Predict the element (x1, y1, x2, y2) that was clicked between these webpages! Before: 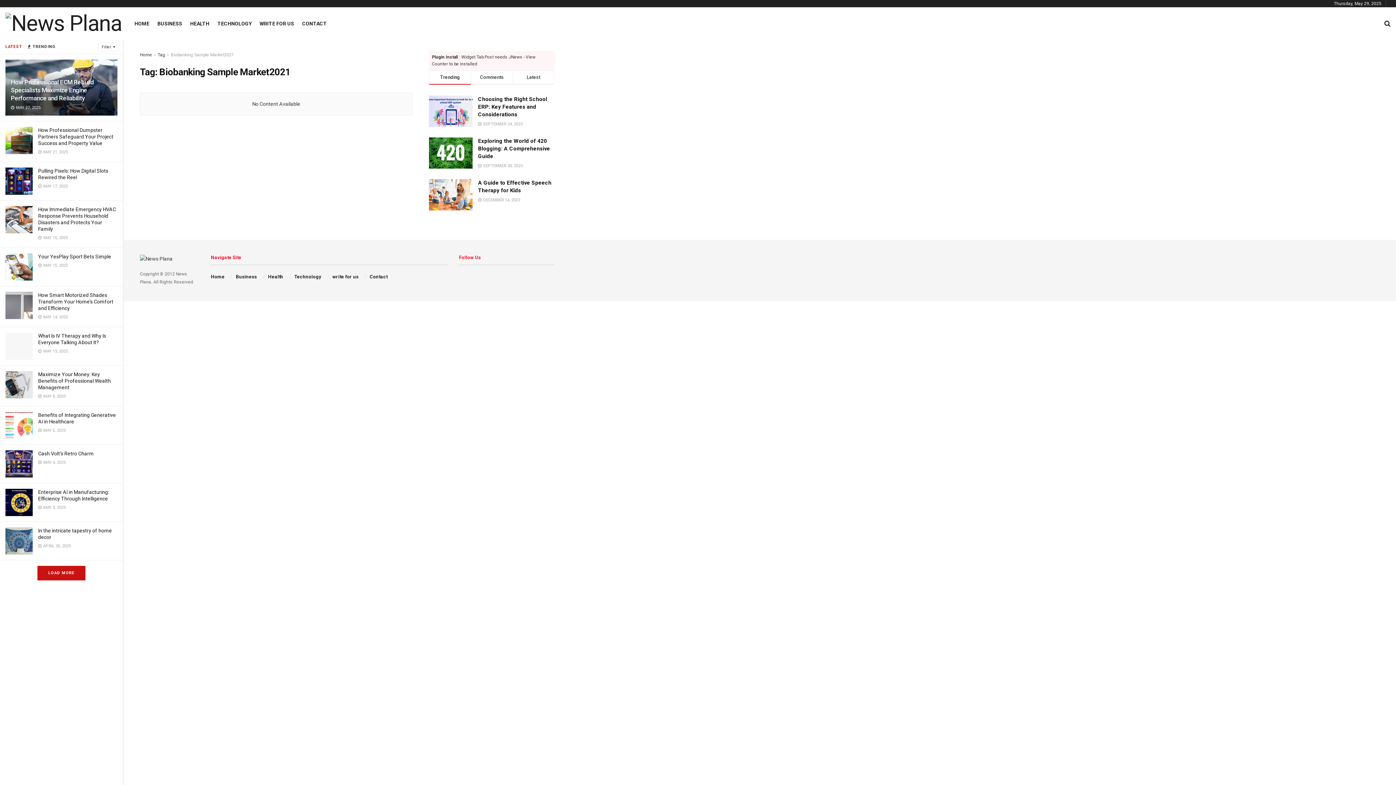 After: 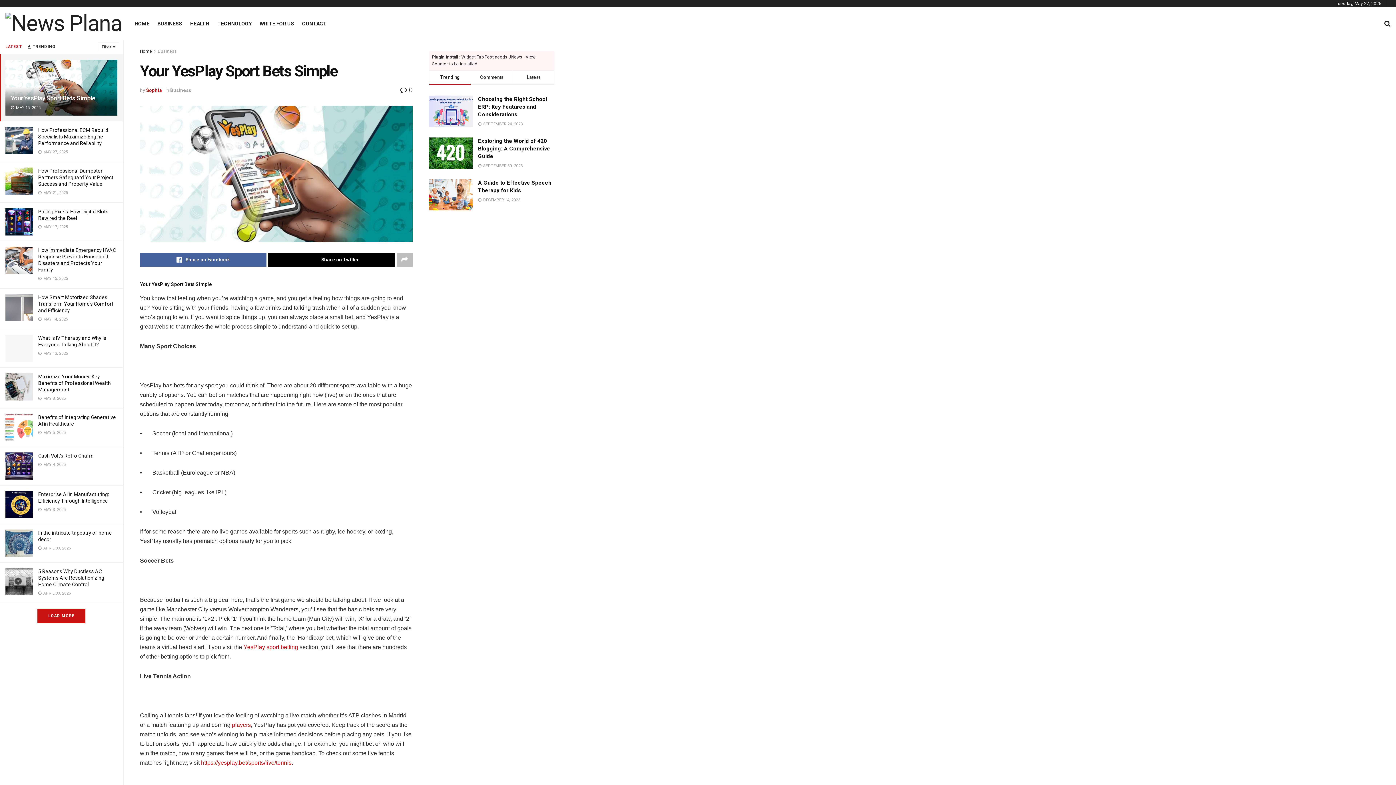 Action: bbox: (5, 253, 32, 280)